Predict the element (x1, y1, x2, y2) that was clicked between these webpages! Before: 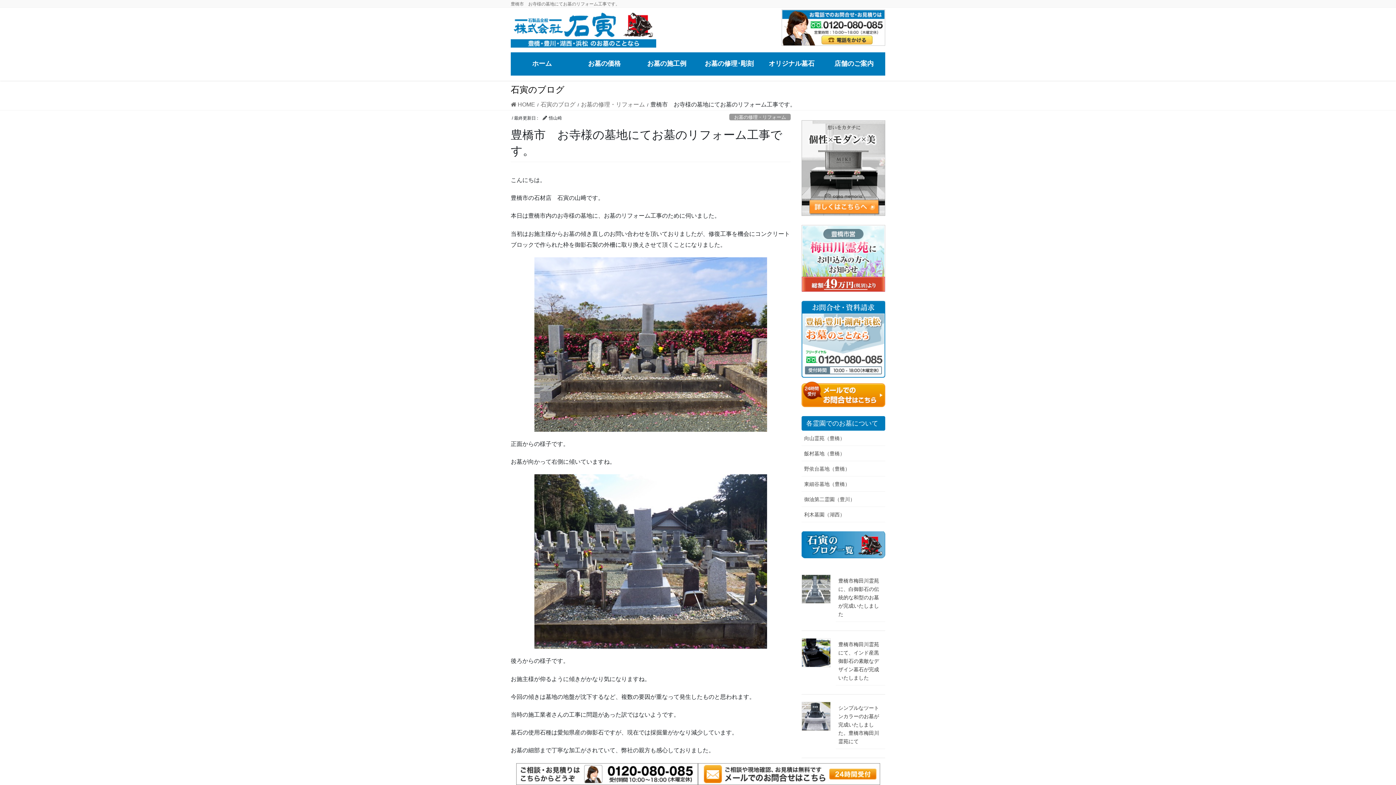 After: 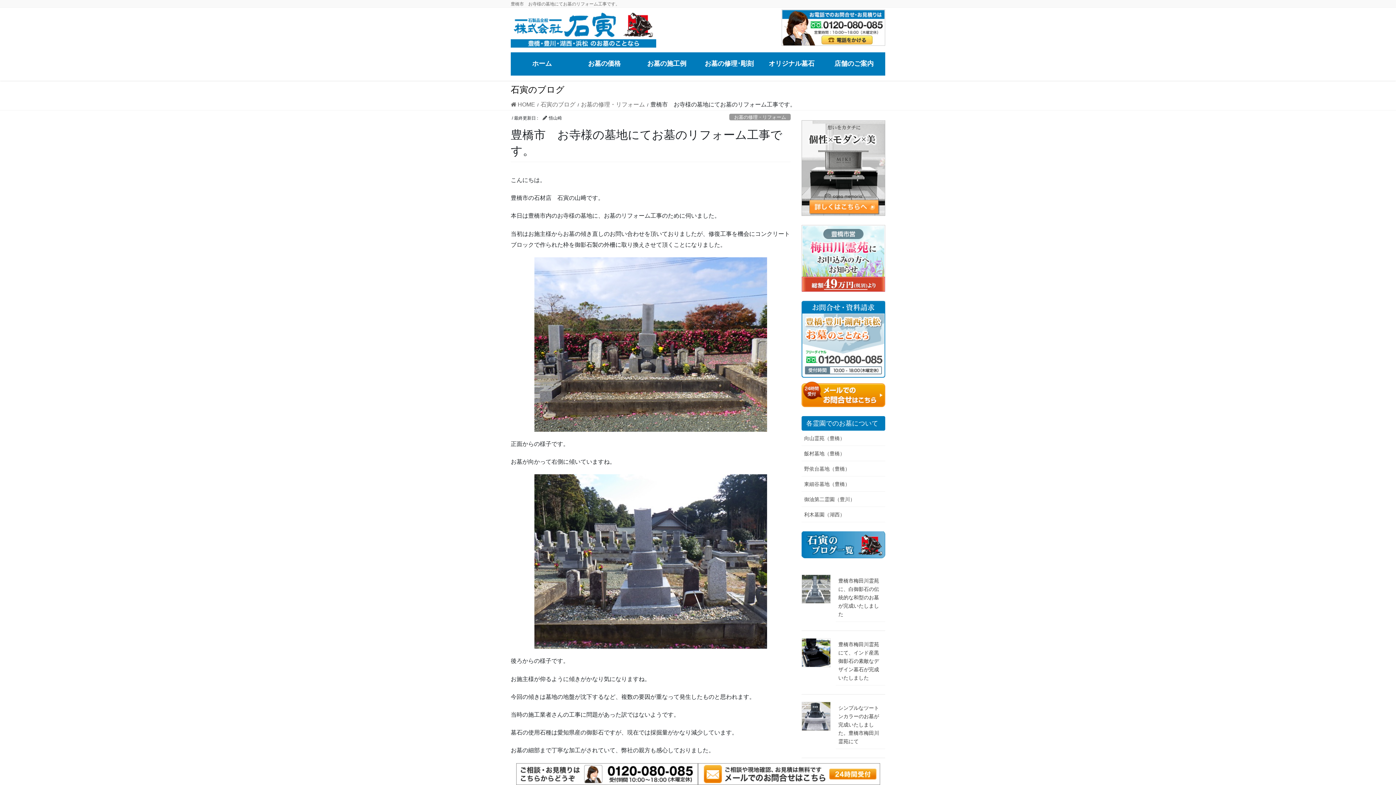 Action: bbox: (801, 336, 885, 342)